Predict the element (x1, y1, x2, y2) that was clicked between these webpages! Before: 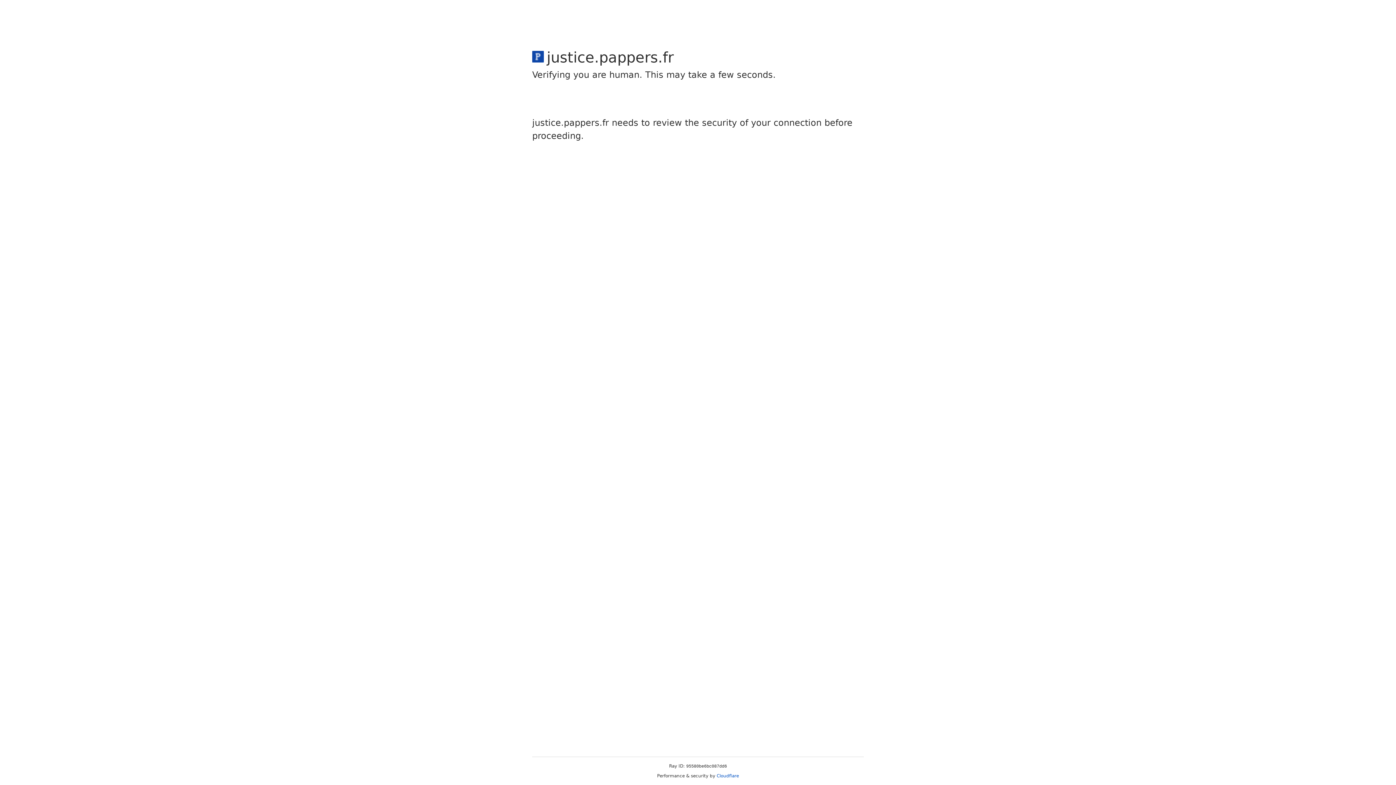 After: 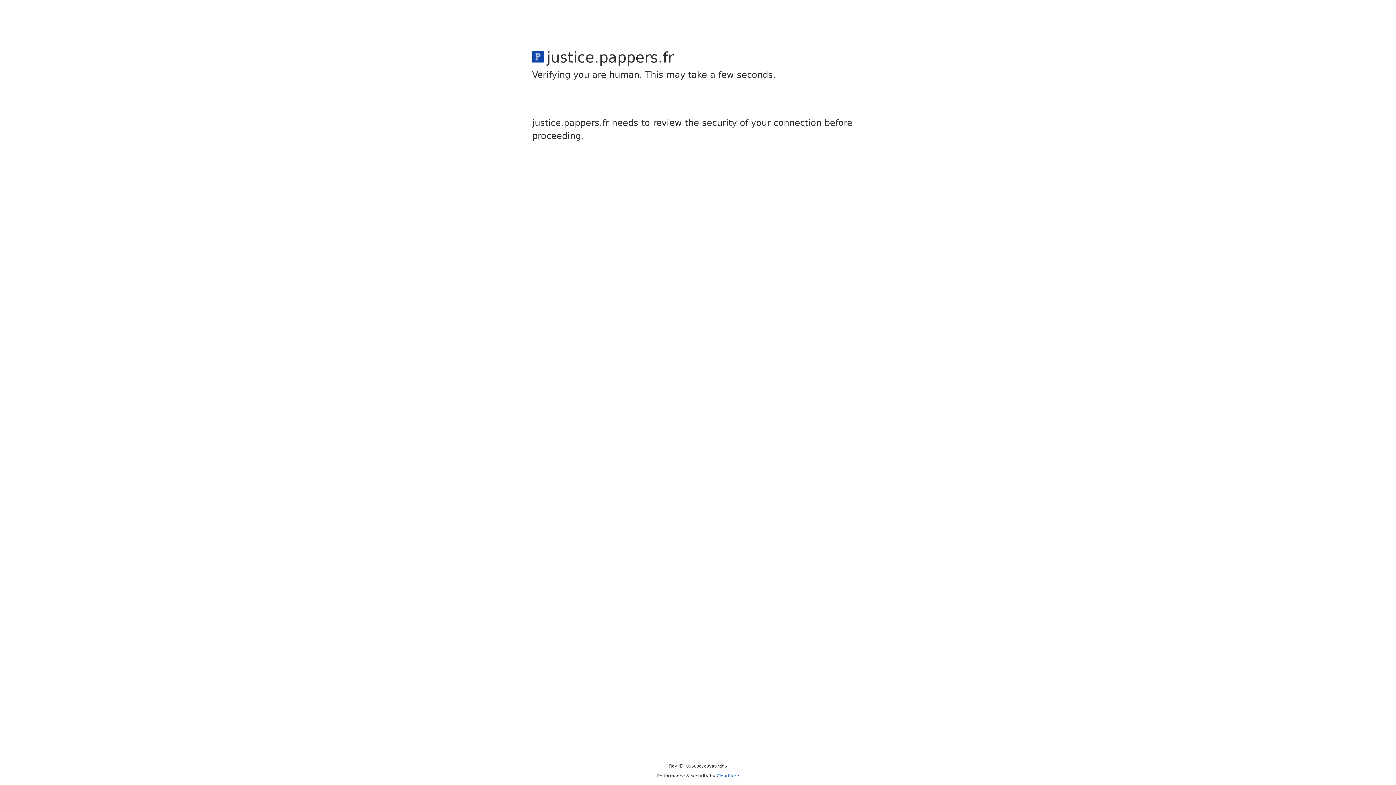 Action: bbox: (716, 773, 739, 778) label: Cloudflare